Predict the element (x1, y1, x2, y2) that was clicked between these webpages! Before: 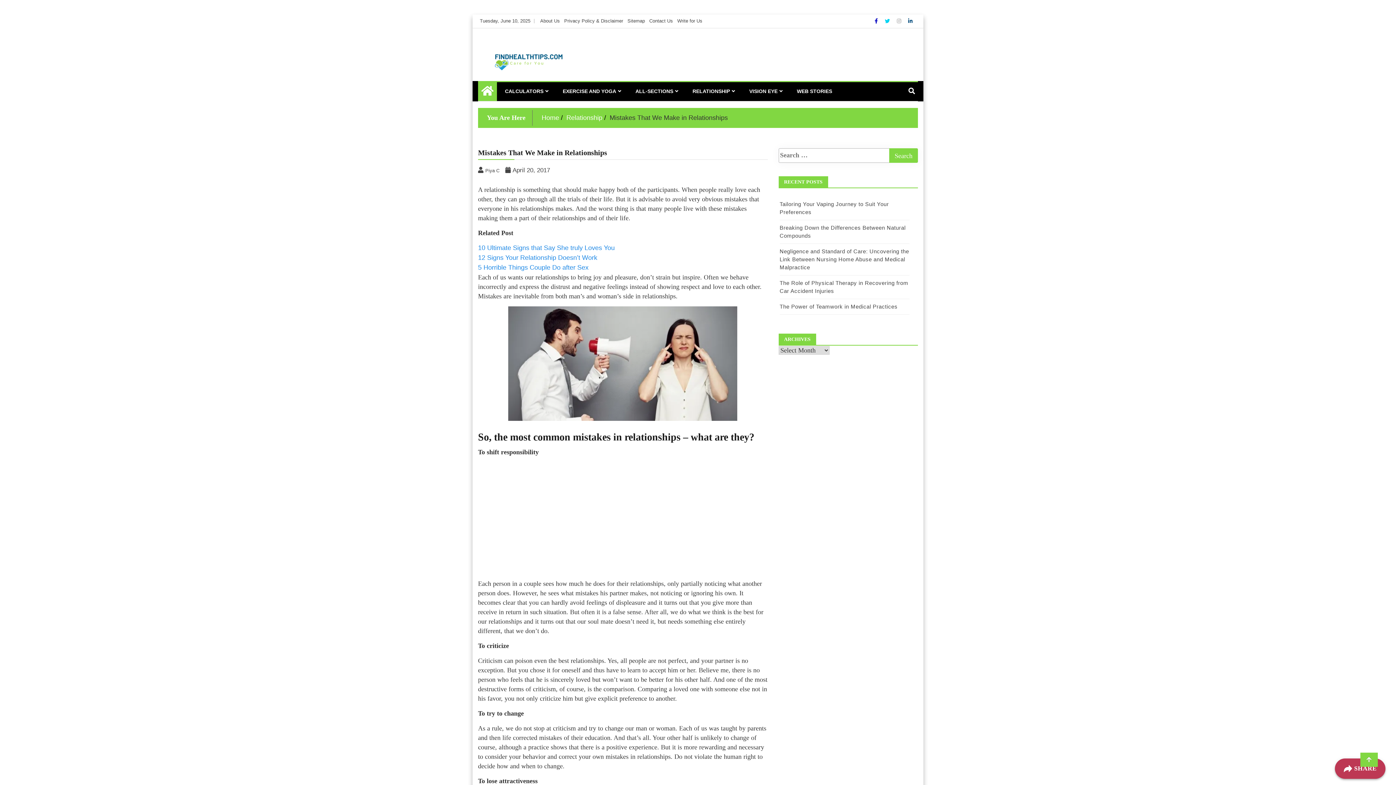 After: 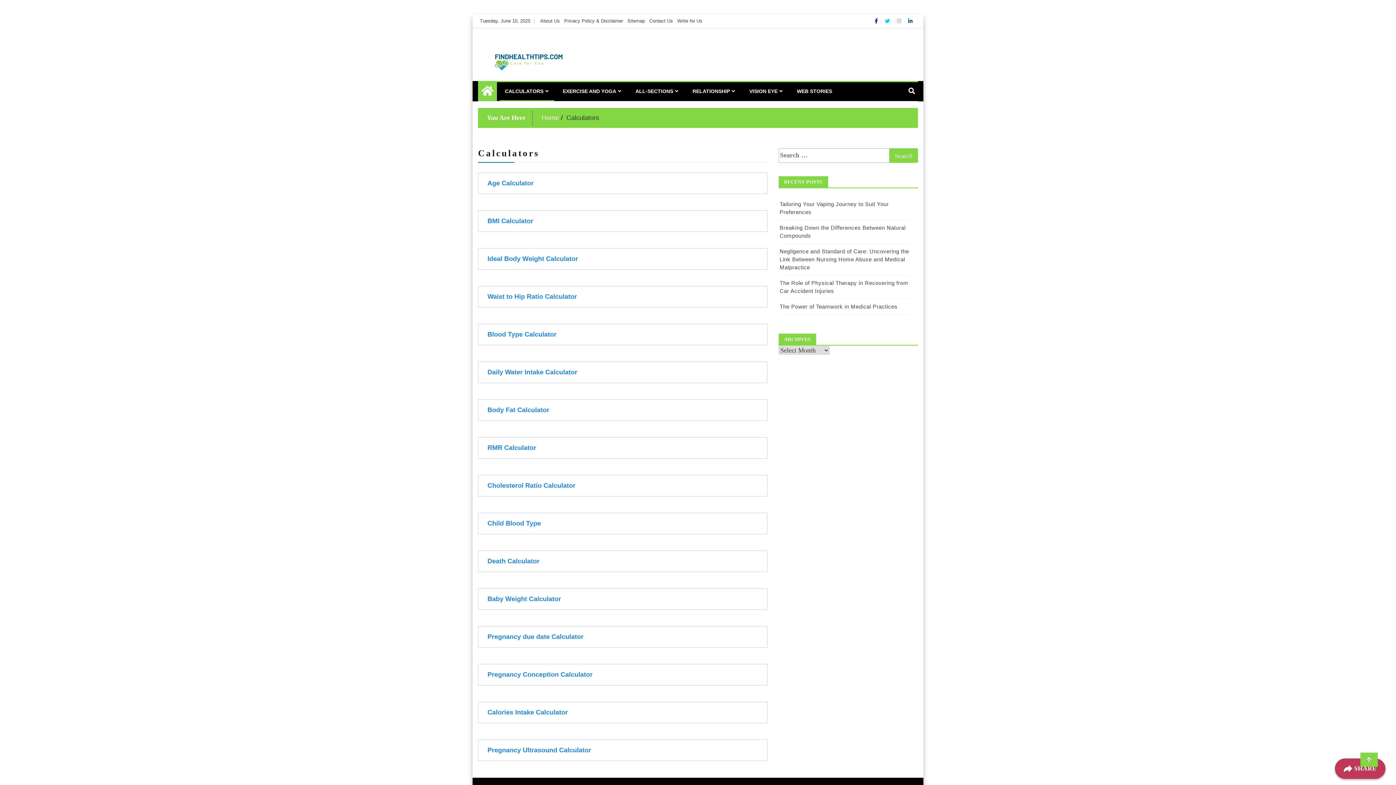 Action: bbox: (499, 160, 554, 178) label: CALCULATORS